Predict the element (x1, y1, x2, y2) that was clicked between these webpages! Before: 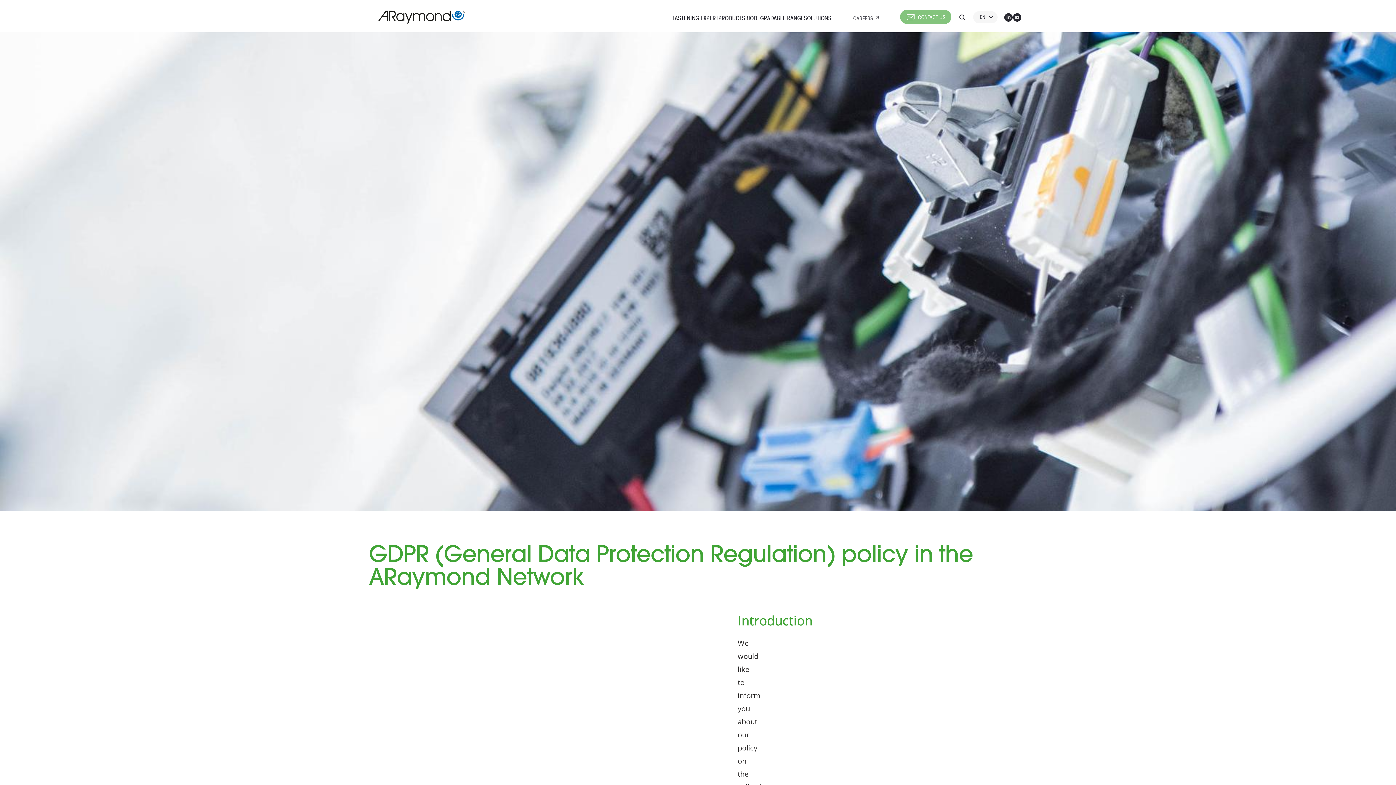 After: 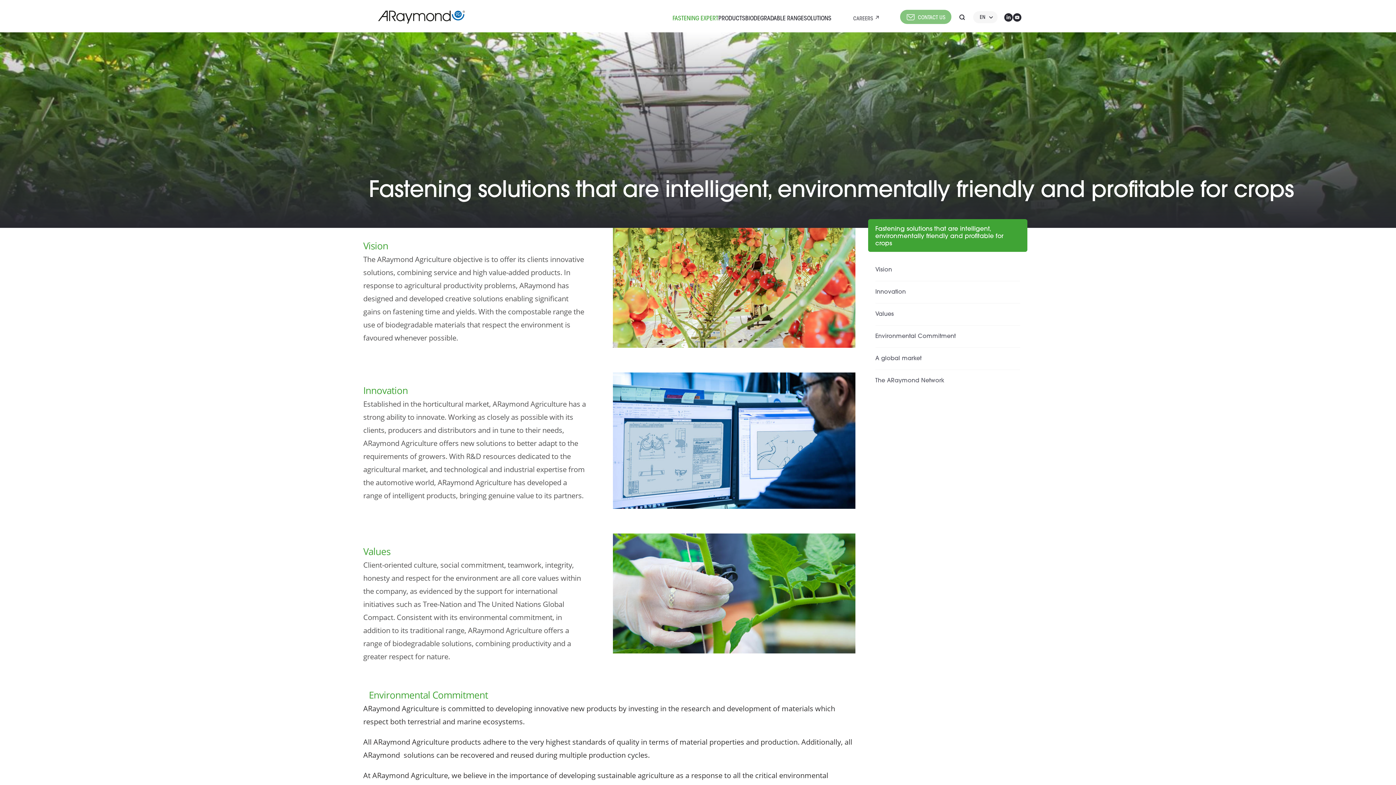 Action: label: FASTENING EXPERT bbox: (672, 15, 718, 22)